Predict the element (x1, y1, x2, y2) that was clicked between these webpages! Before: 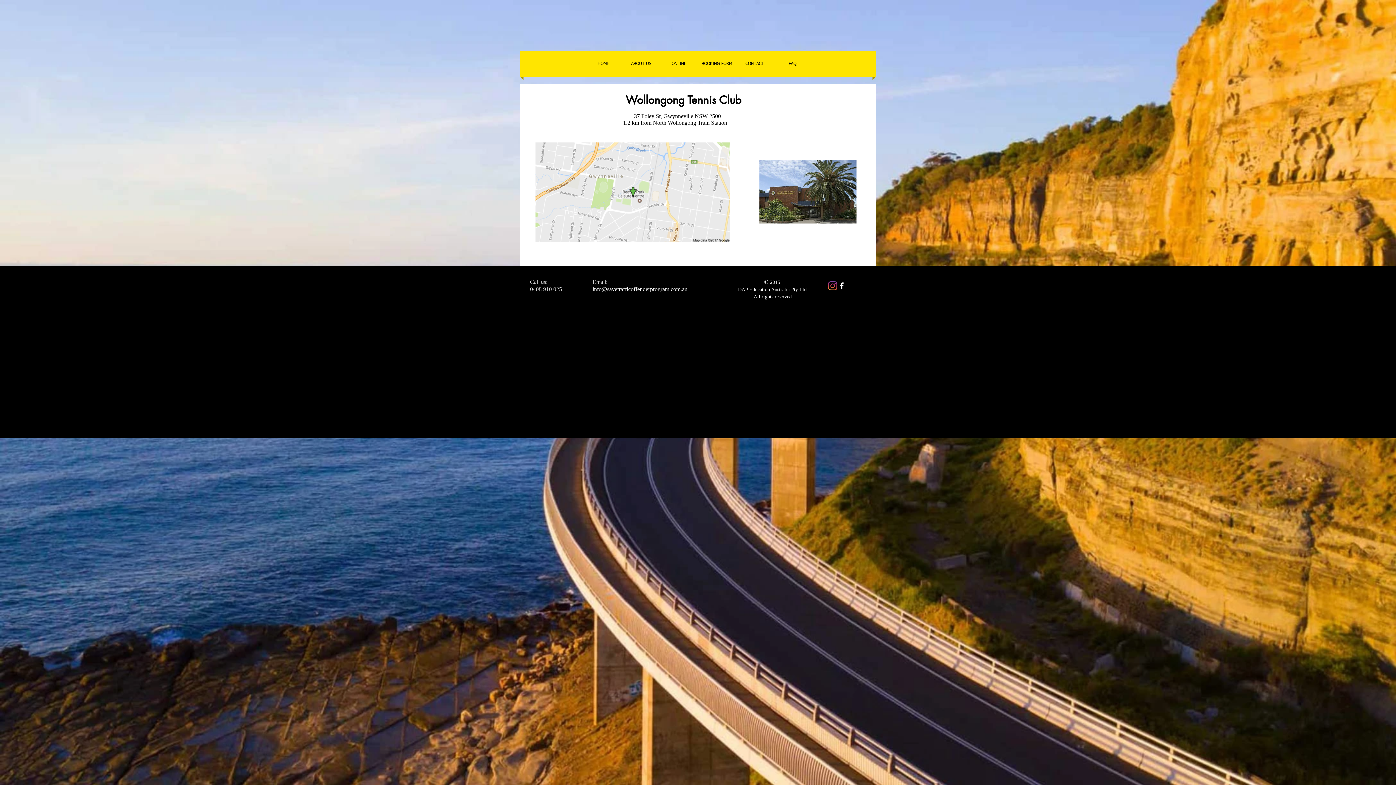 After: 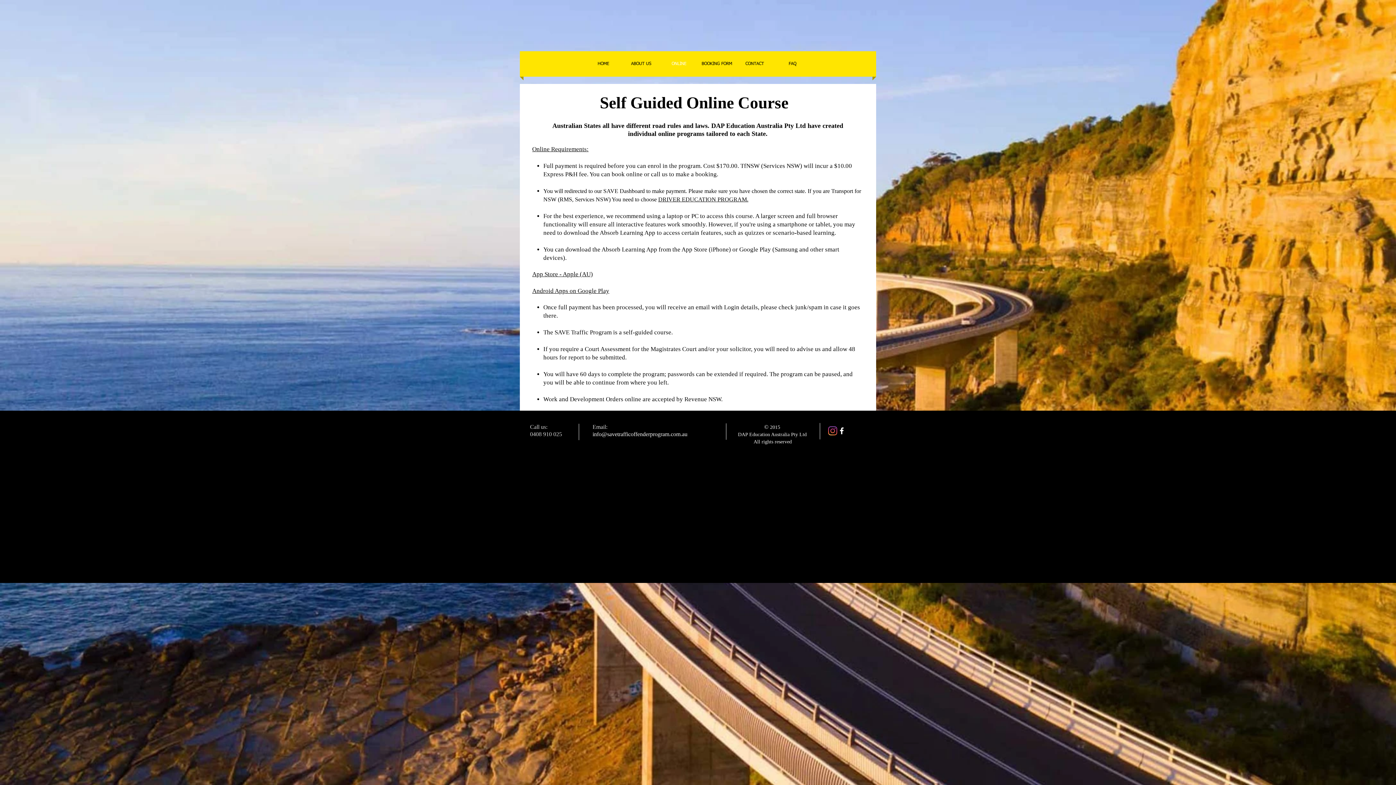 Action: label: ONLINE bbox: (660, 51, 698, 76)